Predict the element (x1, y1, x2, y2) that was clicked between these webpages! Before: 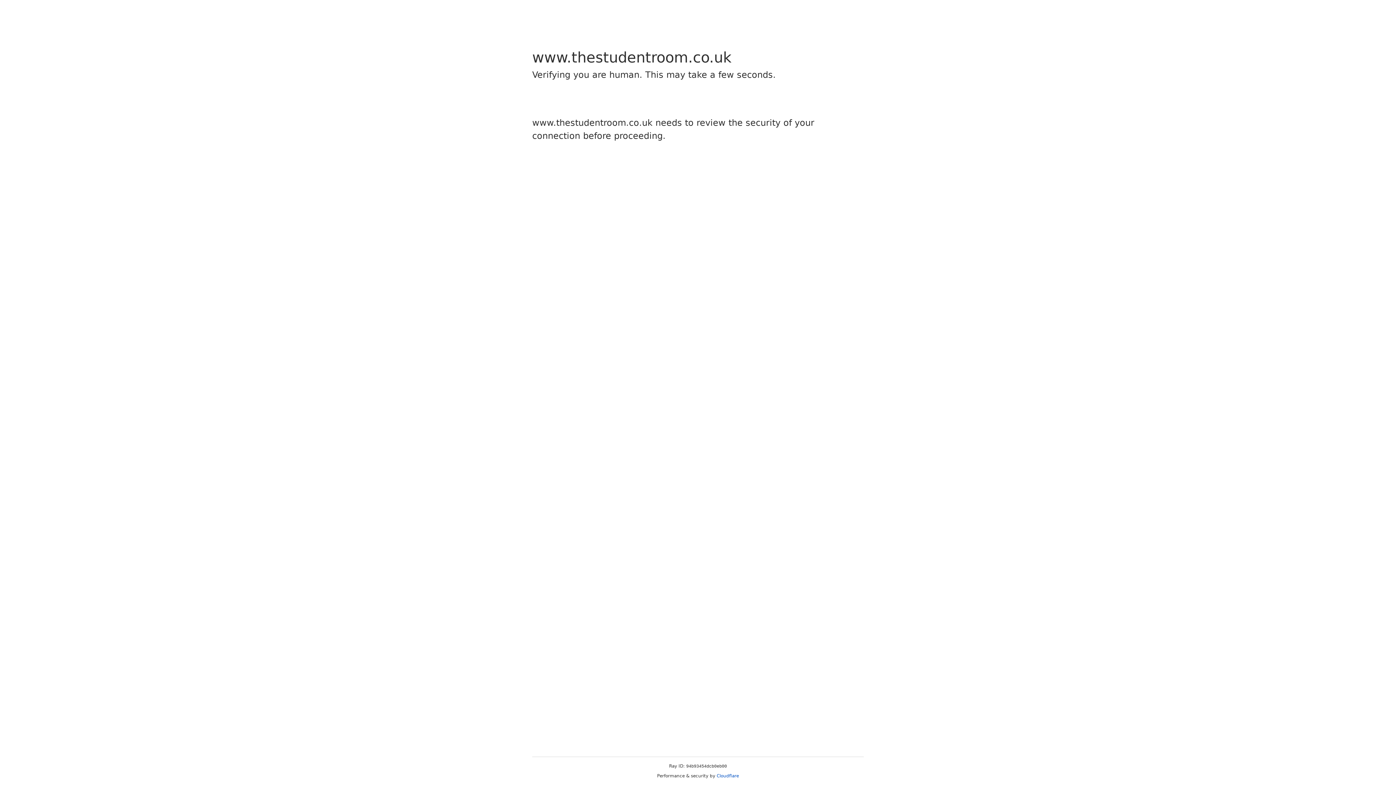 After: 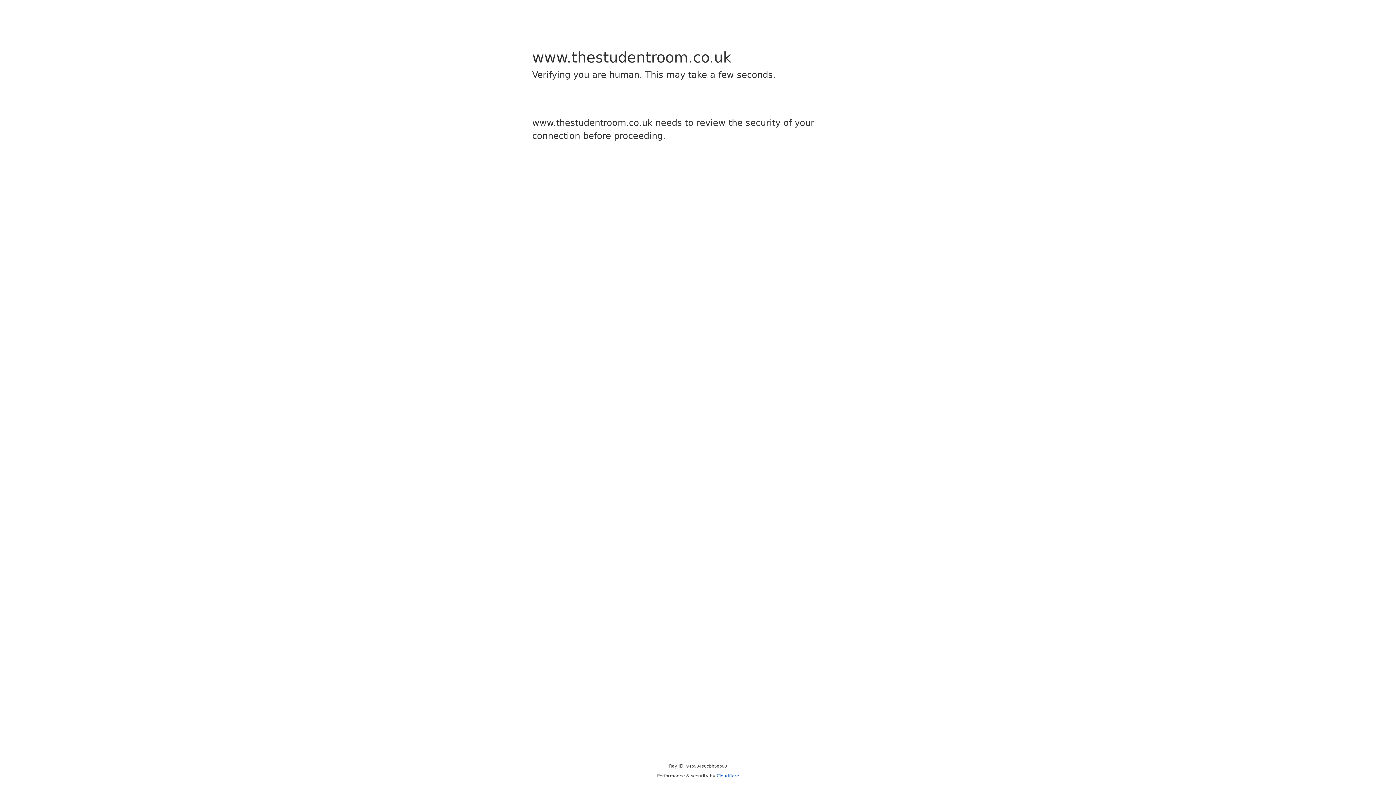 Action: label: Cloudflare bbox: (716, 773, 739, 778)